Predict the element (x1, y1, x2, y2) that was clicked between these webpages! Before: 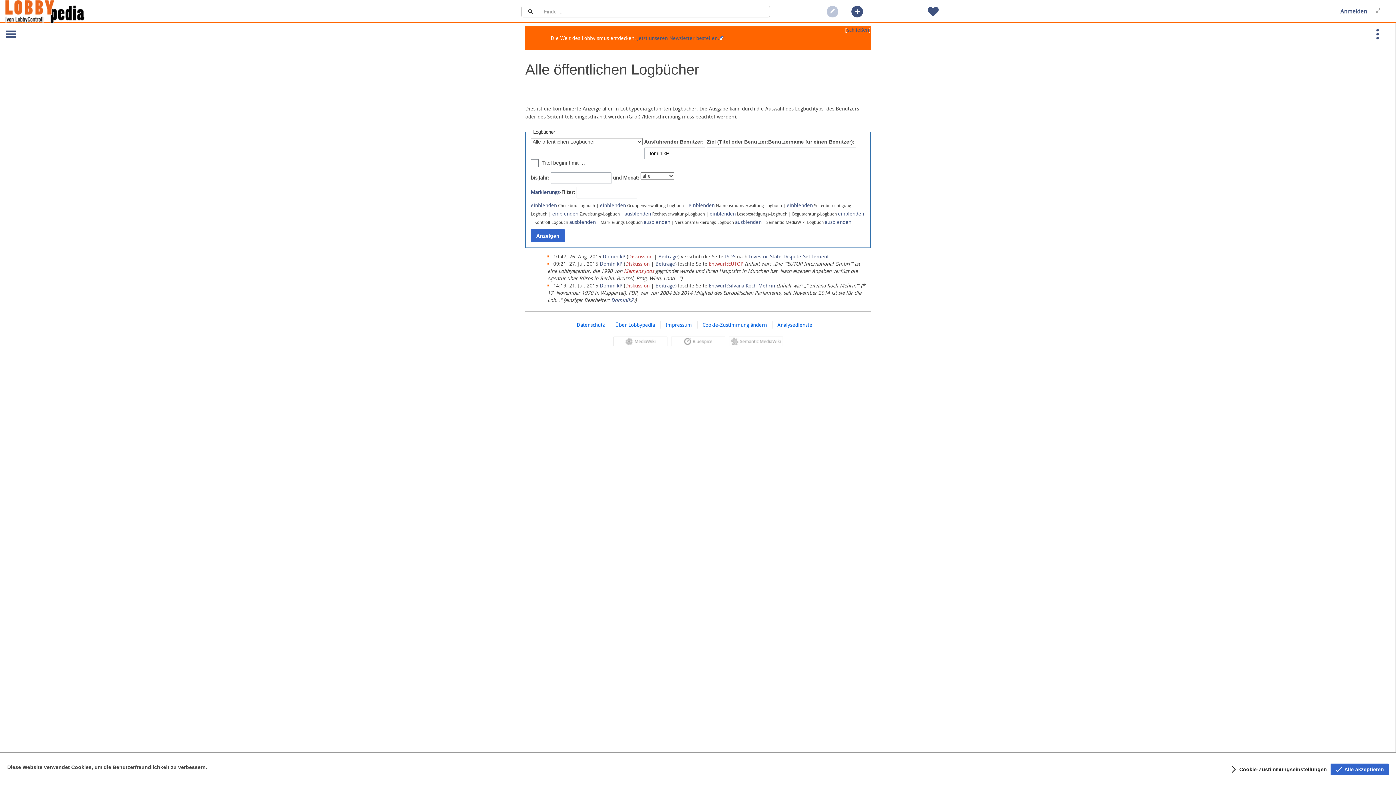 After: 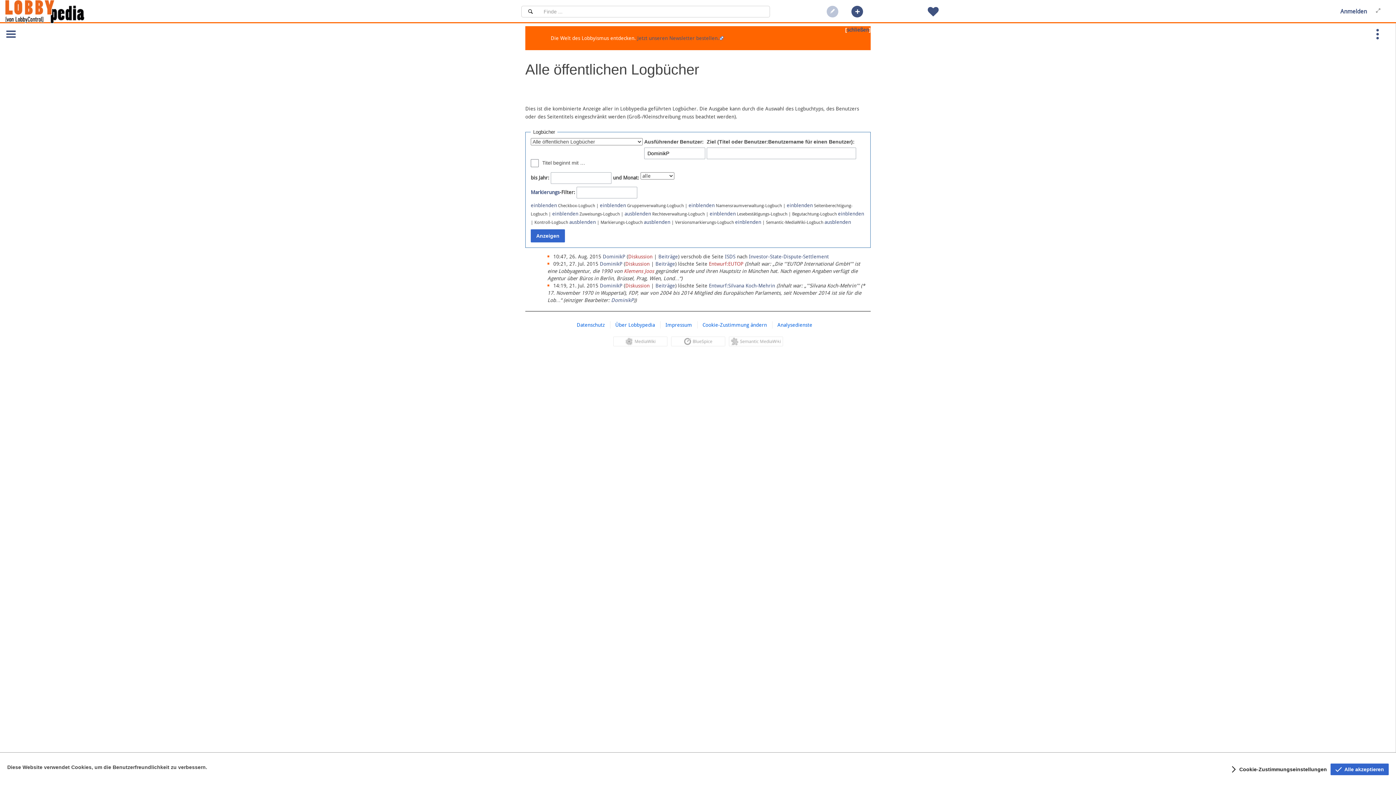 Action: bbox: (735, 219, 761, 225) label: ausblenden